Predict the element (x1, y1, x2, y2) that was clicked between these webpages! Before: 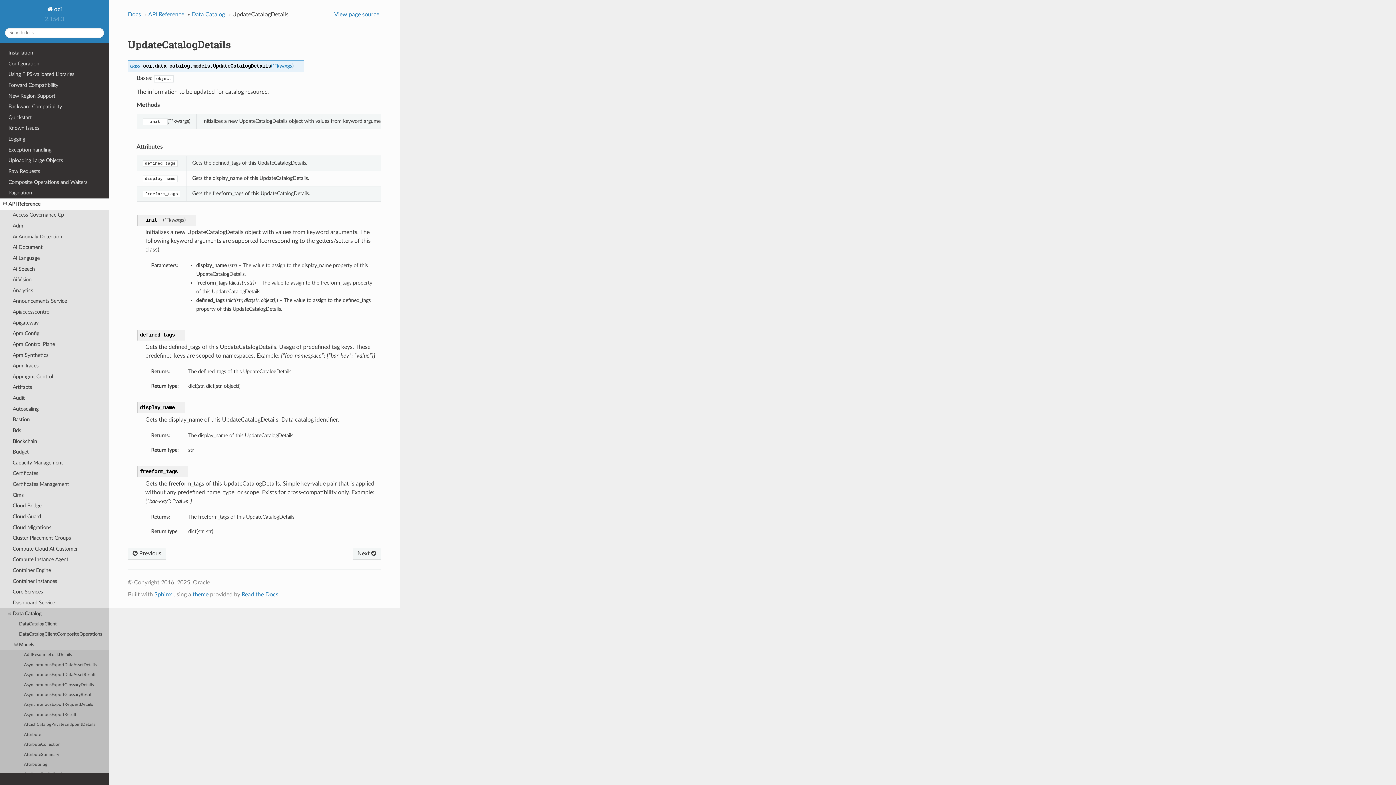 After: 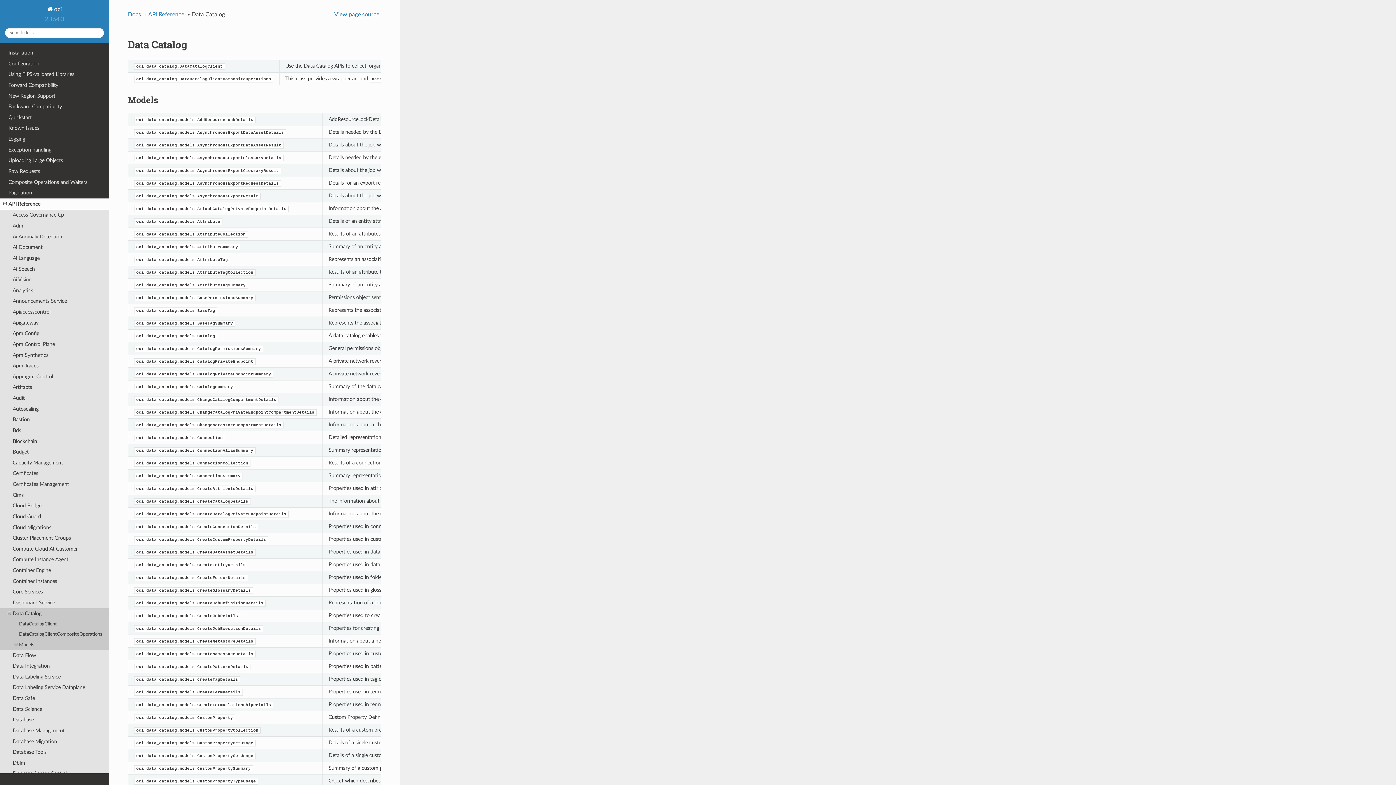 Action: bbox: (0, 608, 109, 619) label: Data Catalog